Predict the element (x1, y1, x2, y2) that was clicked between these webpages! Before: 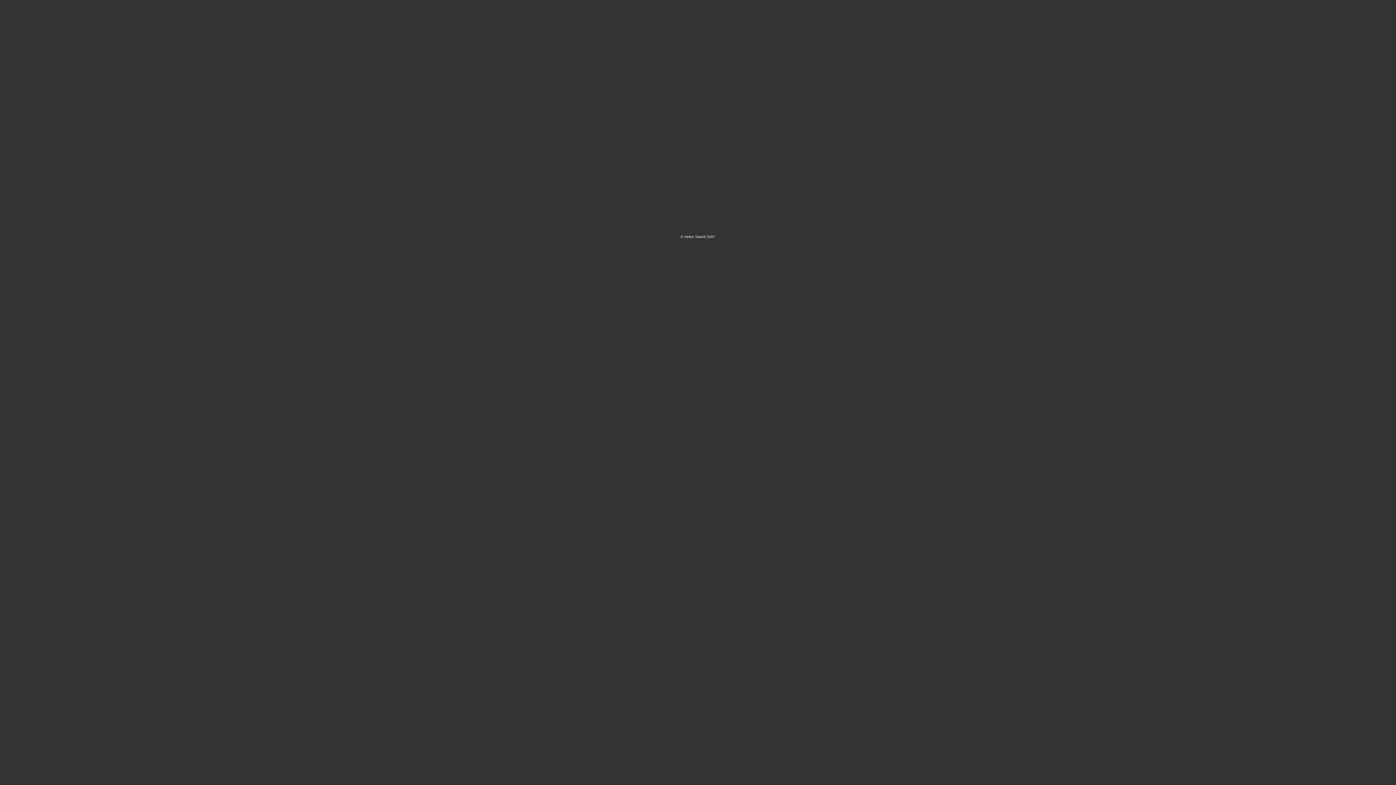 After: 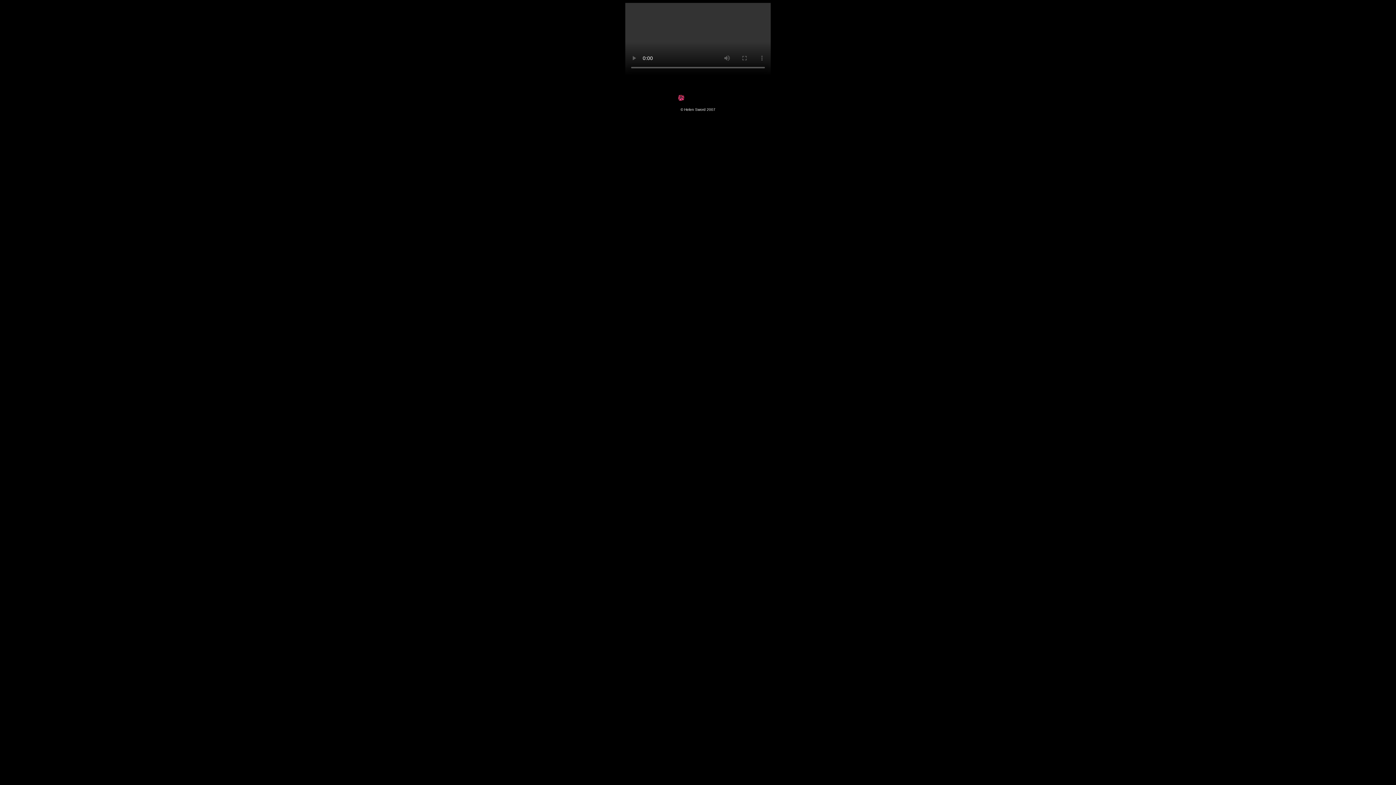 Action: bbox: (708, 222, 714, 229)